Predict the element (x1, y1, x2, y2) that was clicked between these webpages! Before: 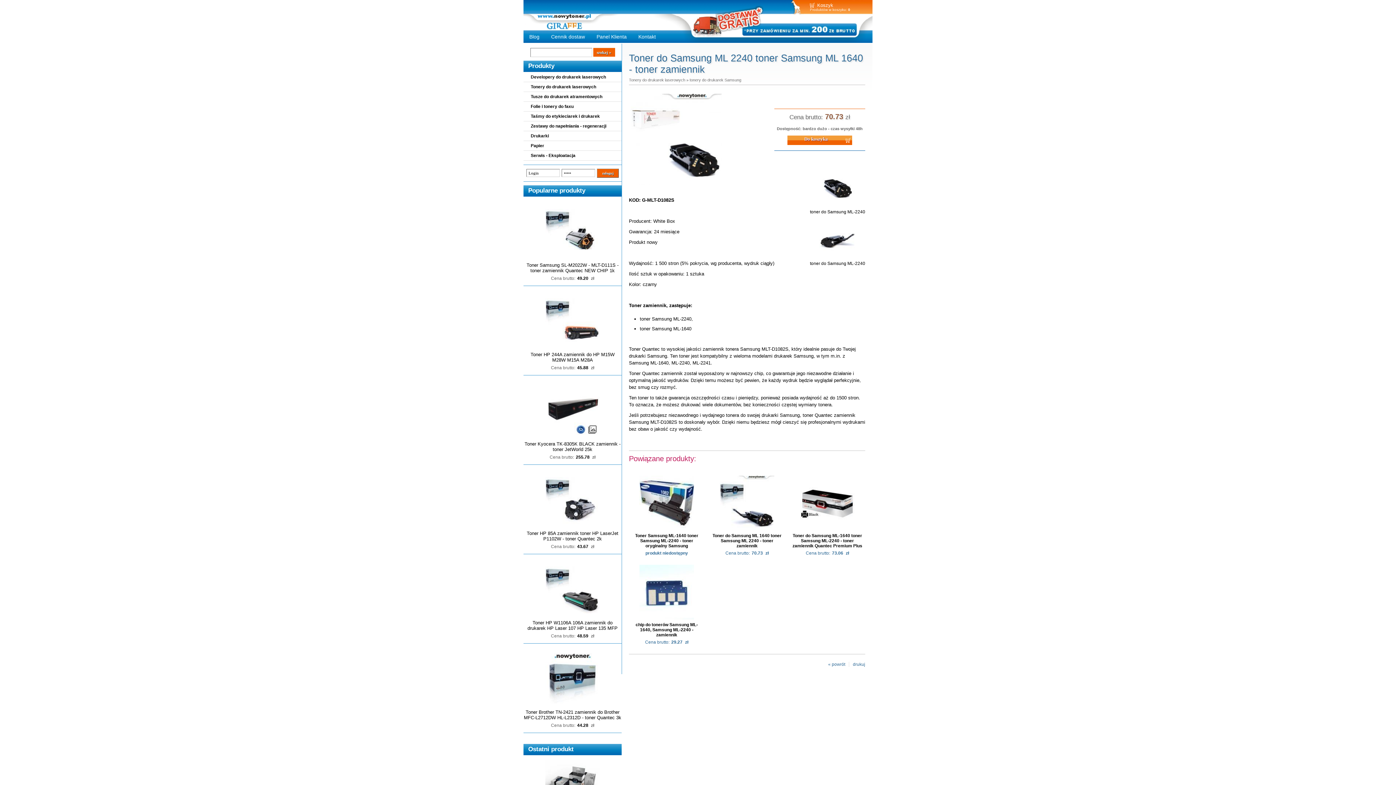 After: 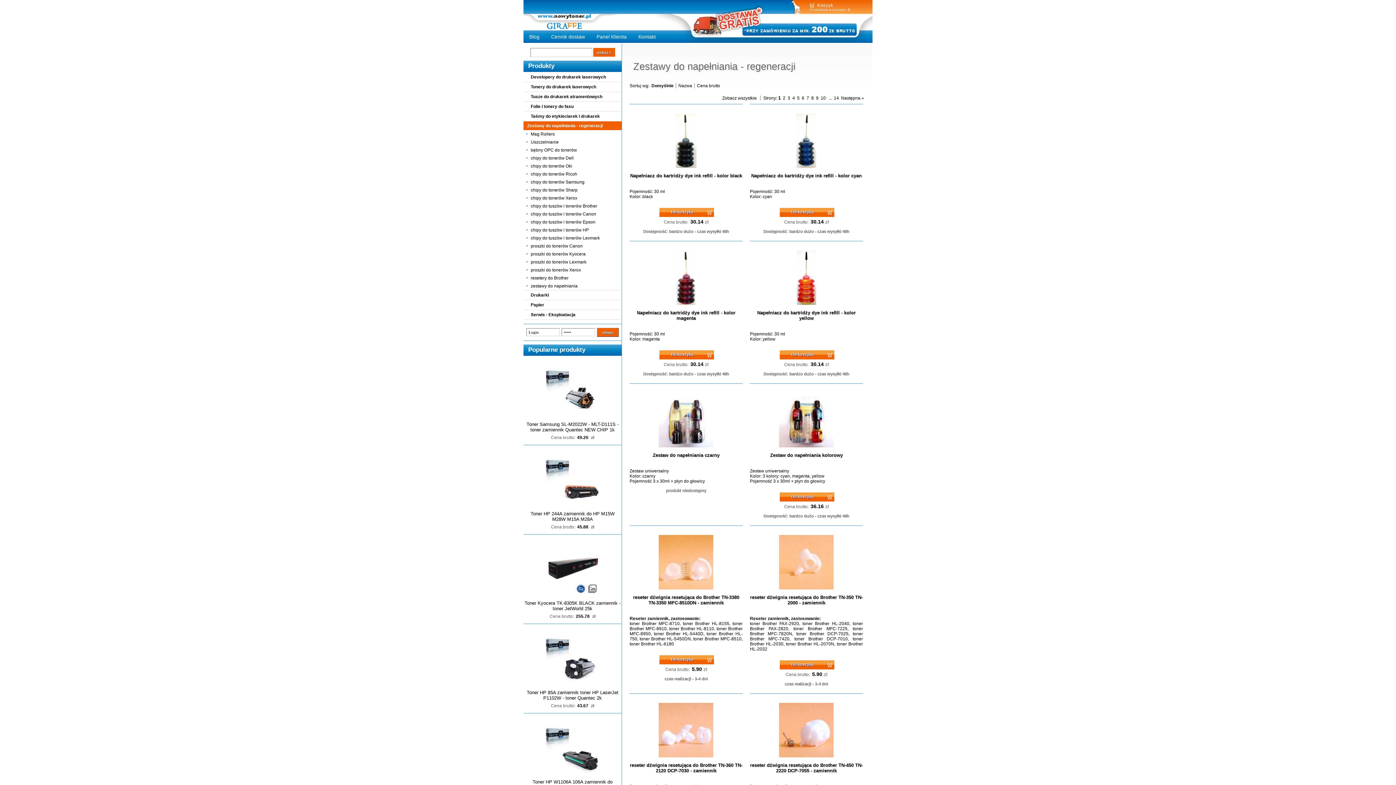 Action: bbox: (523, 121, 621, 130) label: Zestawy do napełniania - regeneracji